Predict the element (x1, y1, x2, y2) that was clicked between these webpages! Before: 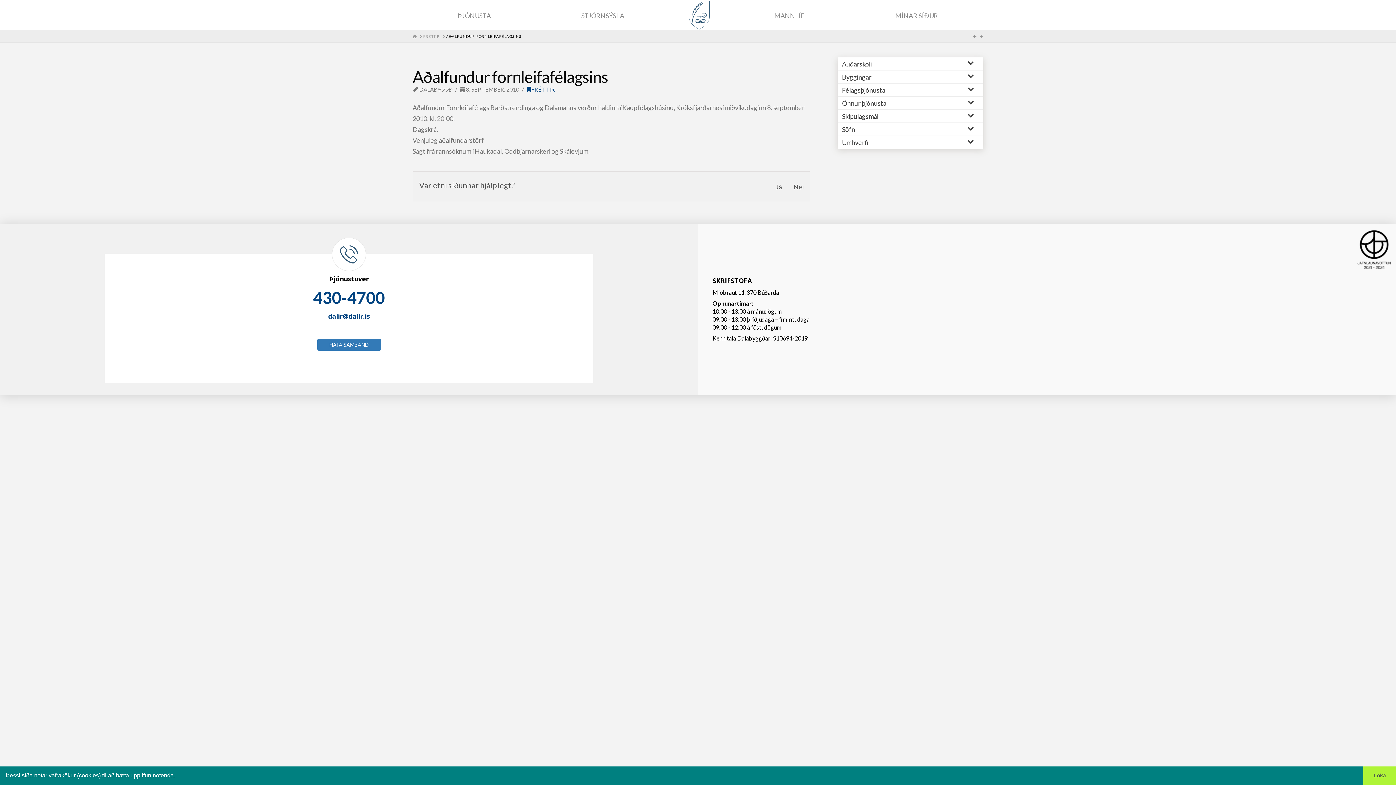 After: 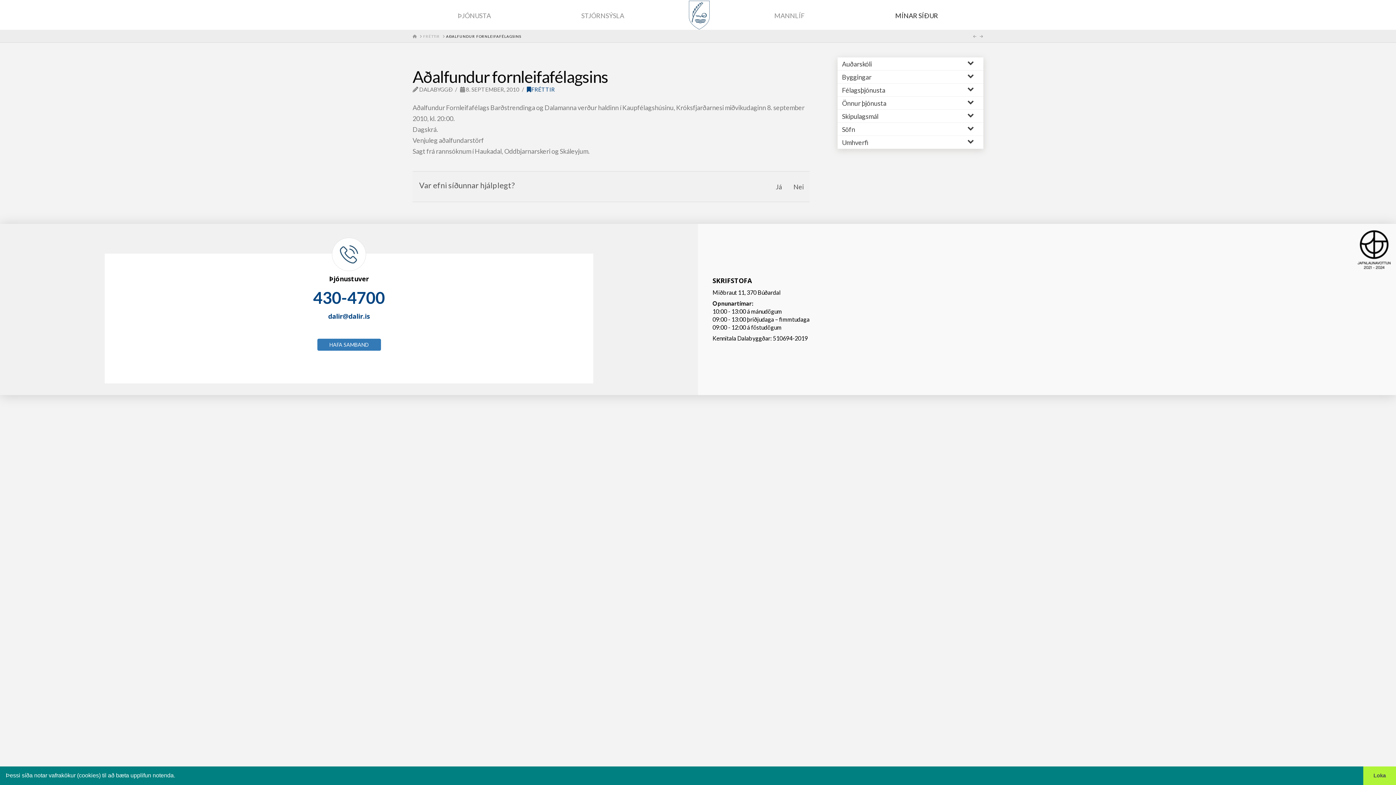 Action: label: MÍNAR SÍÐUR bbox: (850, 11, 983, 20)